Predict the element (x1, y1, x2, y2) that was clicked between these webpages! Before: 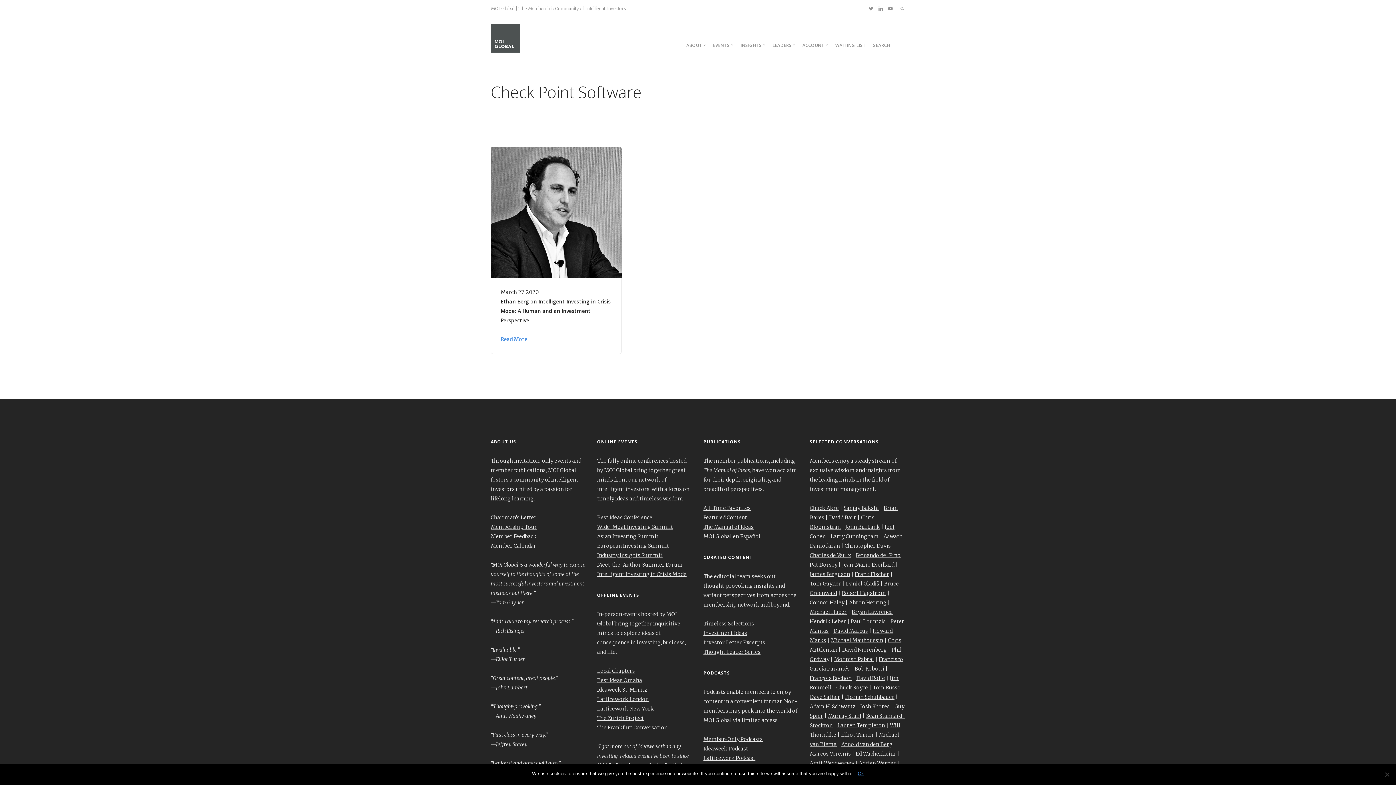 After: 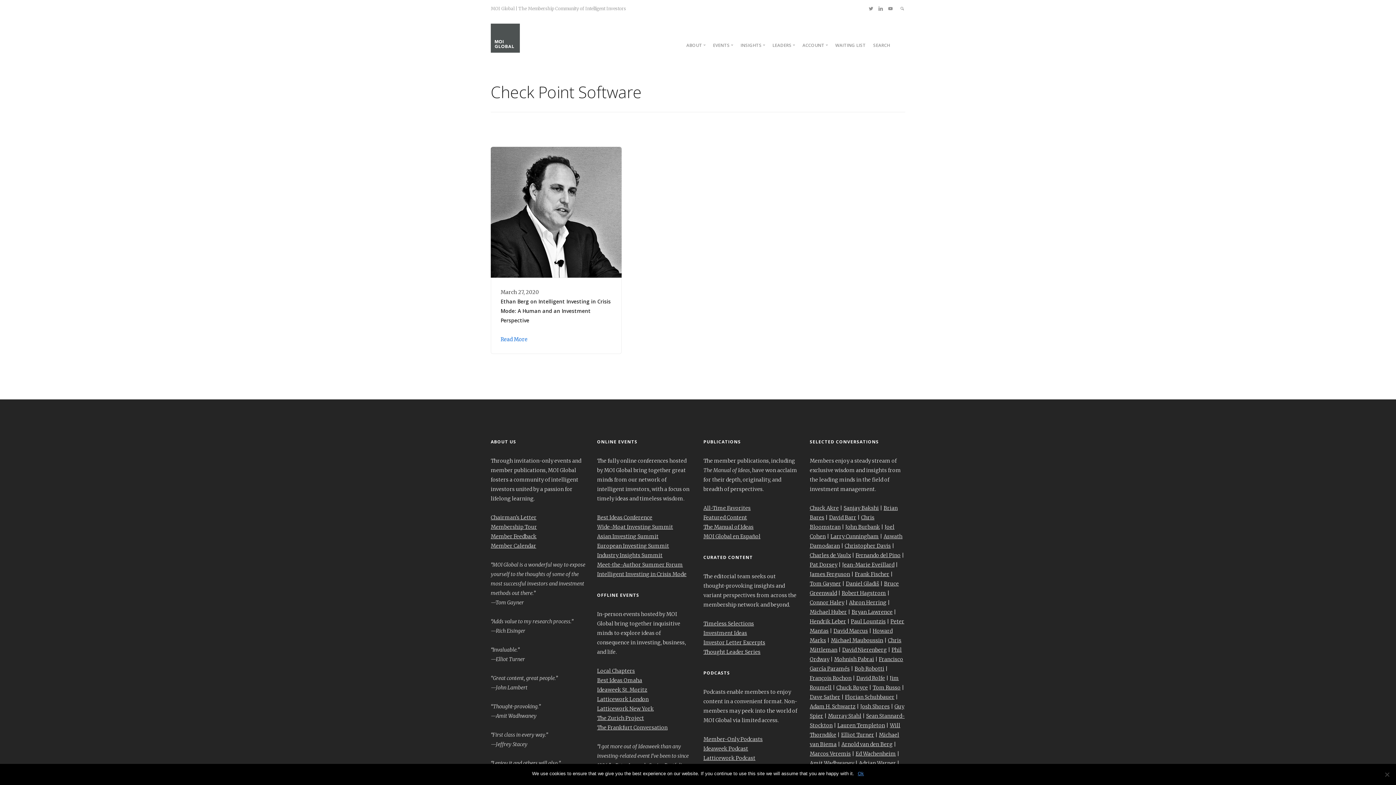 Action: bbox: (859, 760, 896, 767) label: Adrian Warner